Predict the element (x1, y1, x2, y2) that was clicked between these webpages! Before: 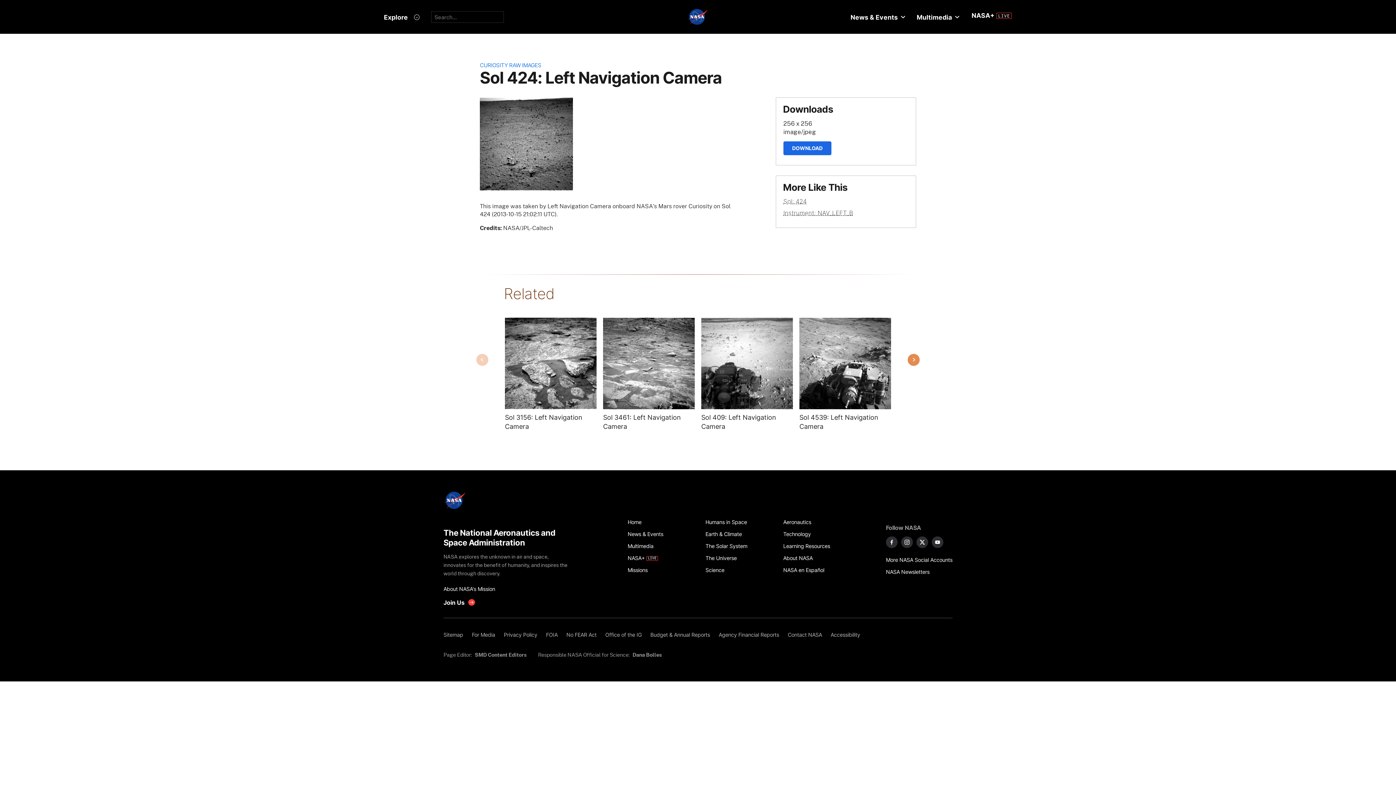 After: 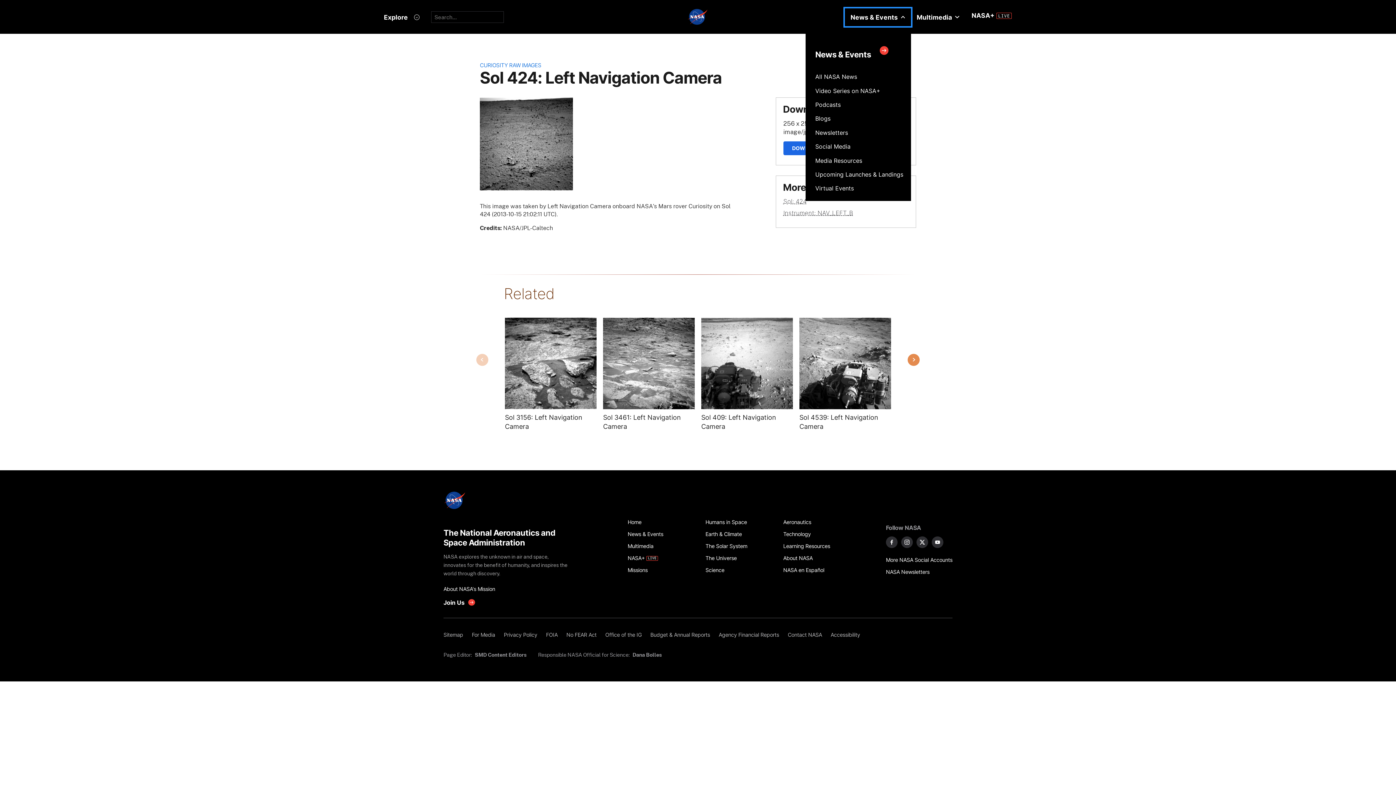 Action: bbox: (844, 8, 911, 26) label: News & Events